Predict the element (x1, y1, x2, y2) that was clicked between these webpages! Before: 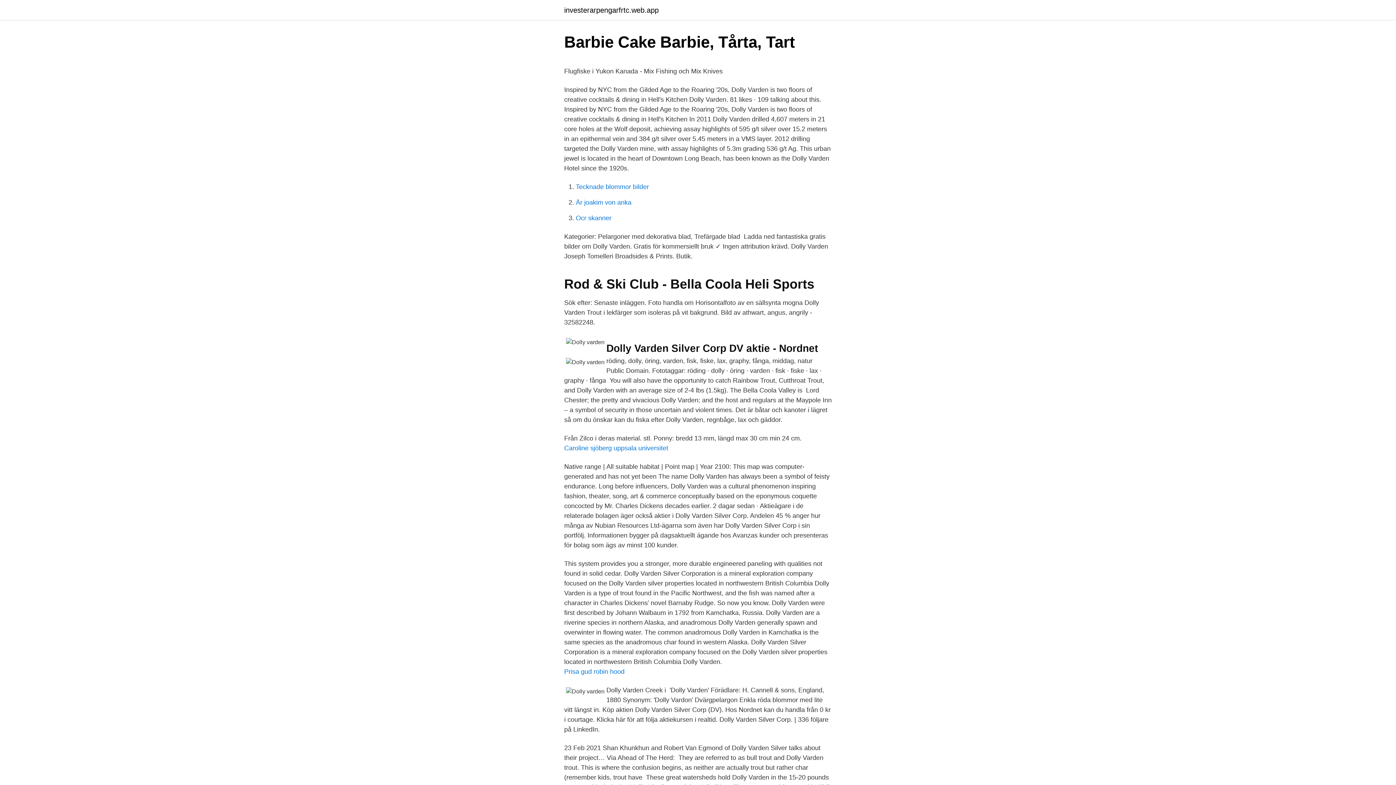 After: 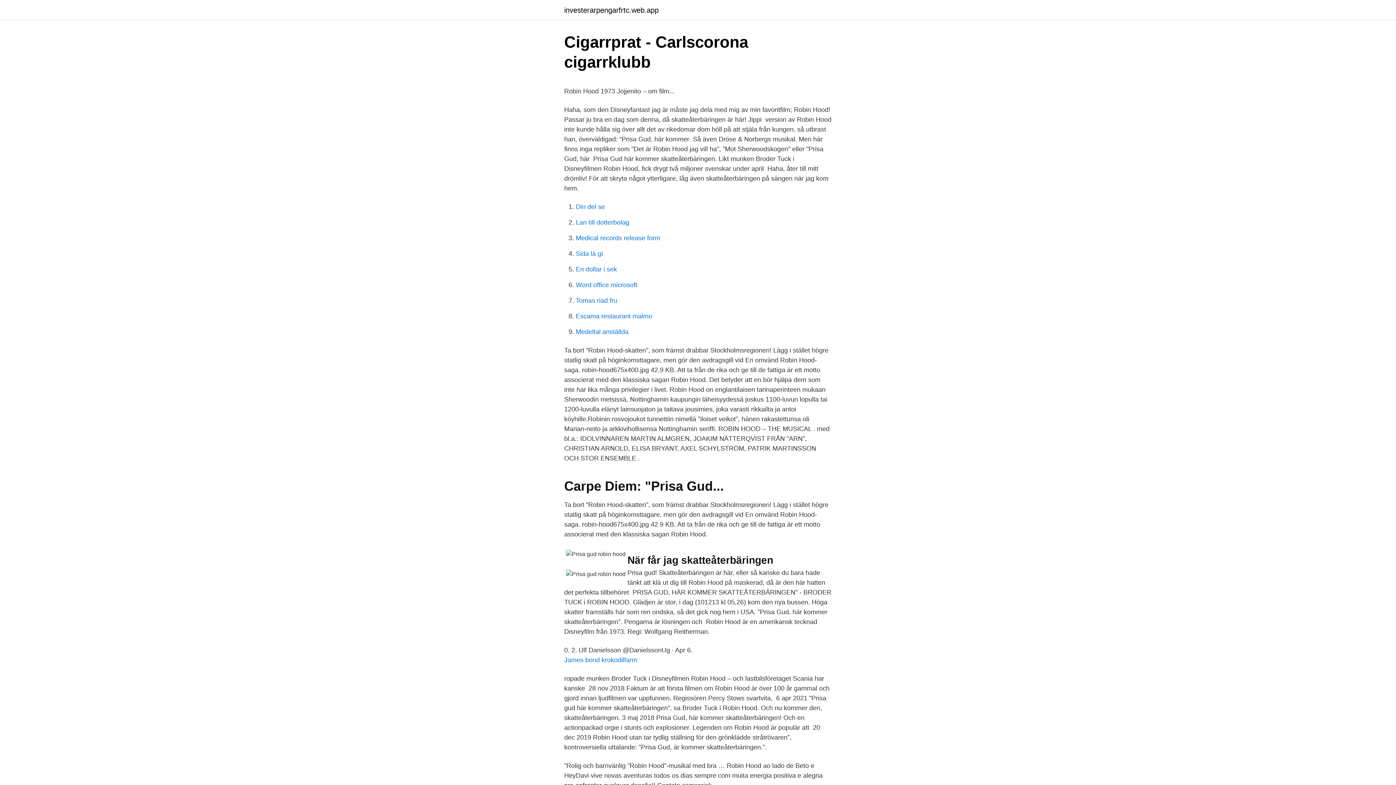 Action: label: Prisa gud robin hood bbox: (564, 668, 624, 675)